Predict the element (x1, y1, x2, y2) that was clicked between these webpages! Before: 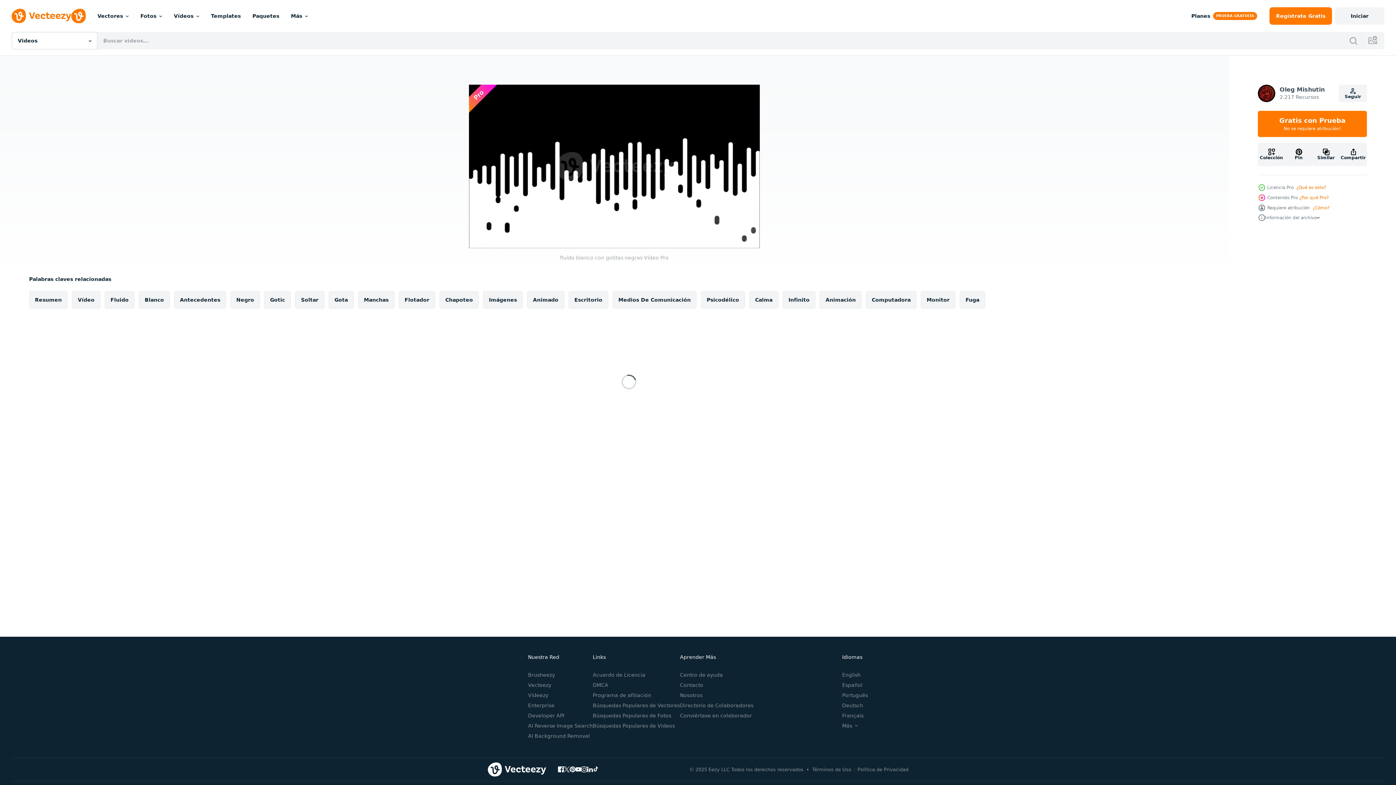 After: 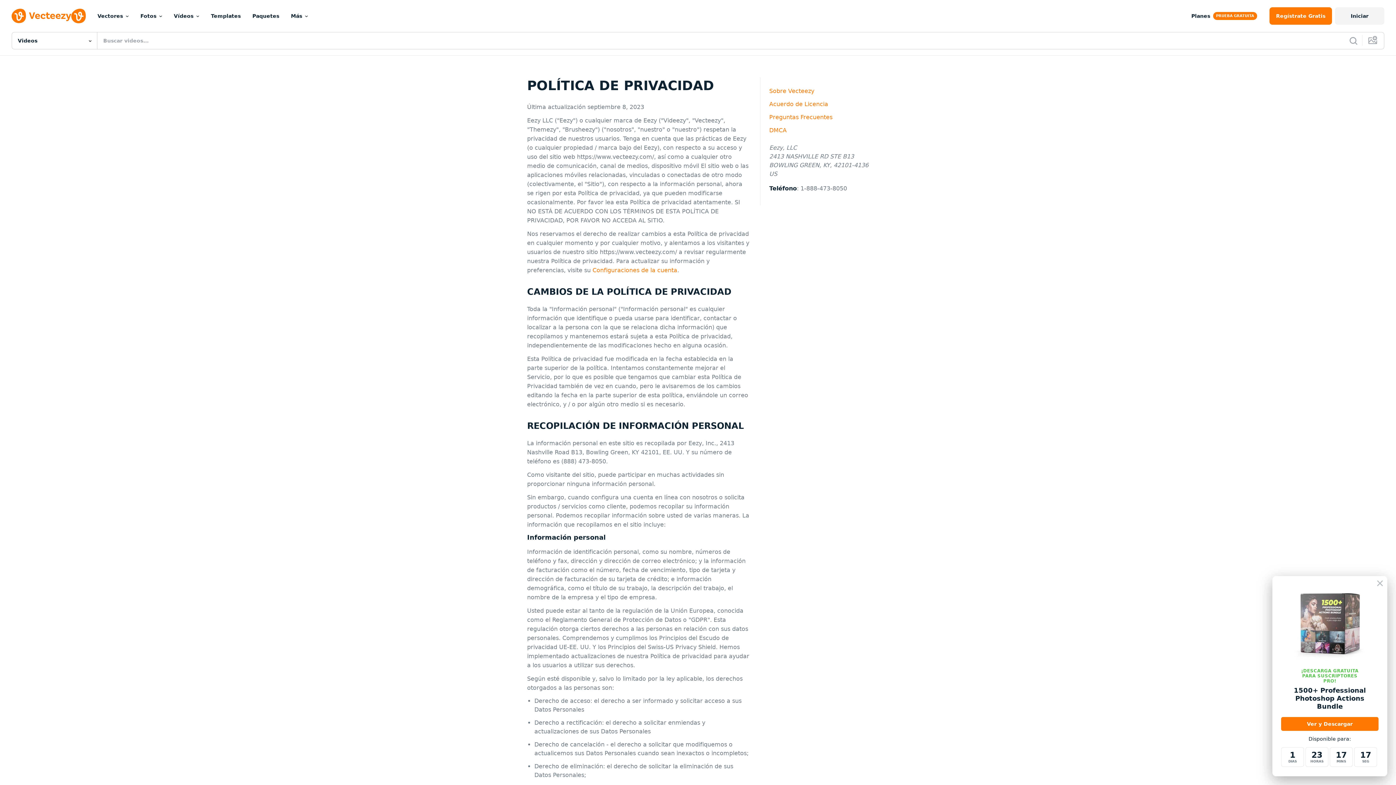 Action: label: Política de Privacidad bbox: (857, 767, 908, 772)